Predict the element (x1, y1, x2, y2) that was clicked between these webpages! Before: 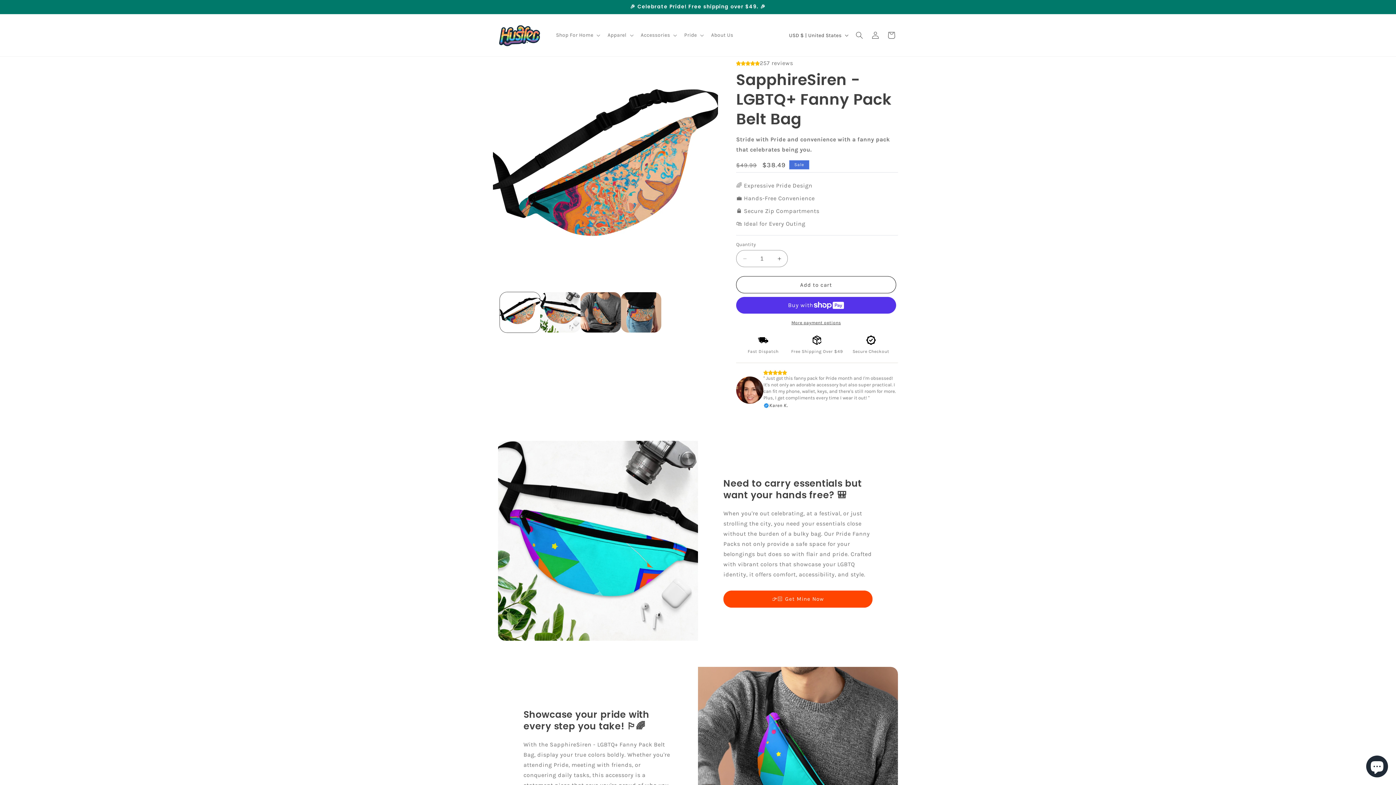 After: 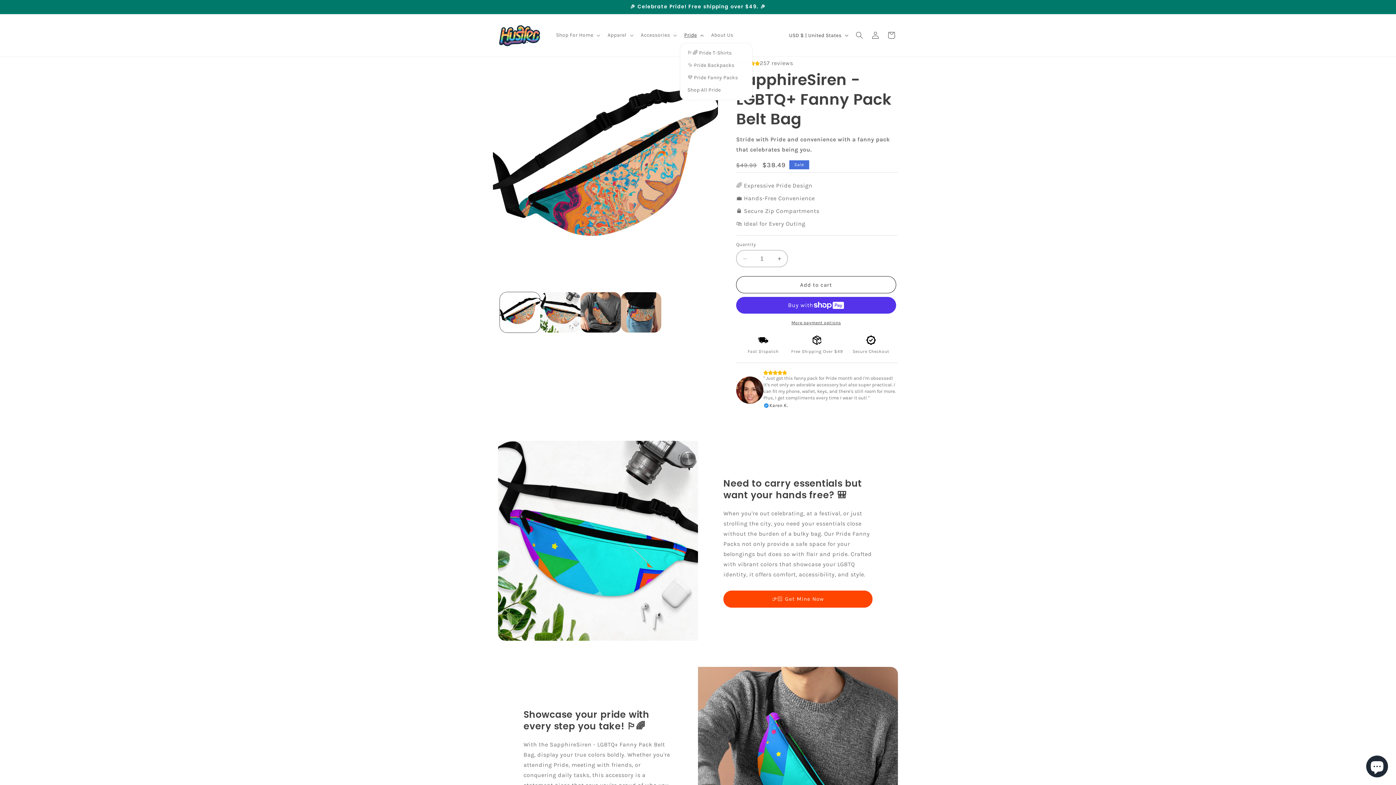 Action: bbox: (680, 27, 706, 42) label: Pride